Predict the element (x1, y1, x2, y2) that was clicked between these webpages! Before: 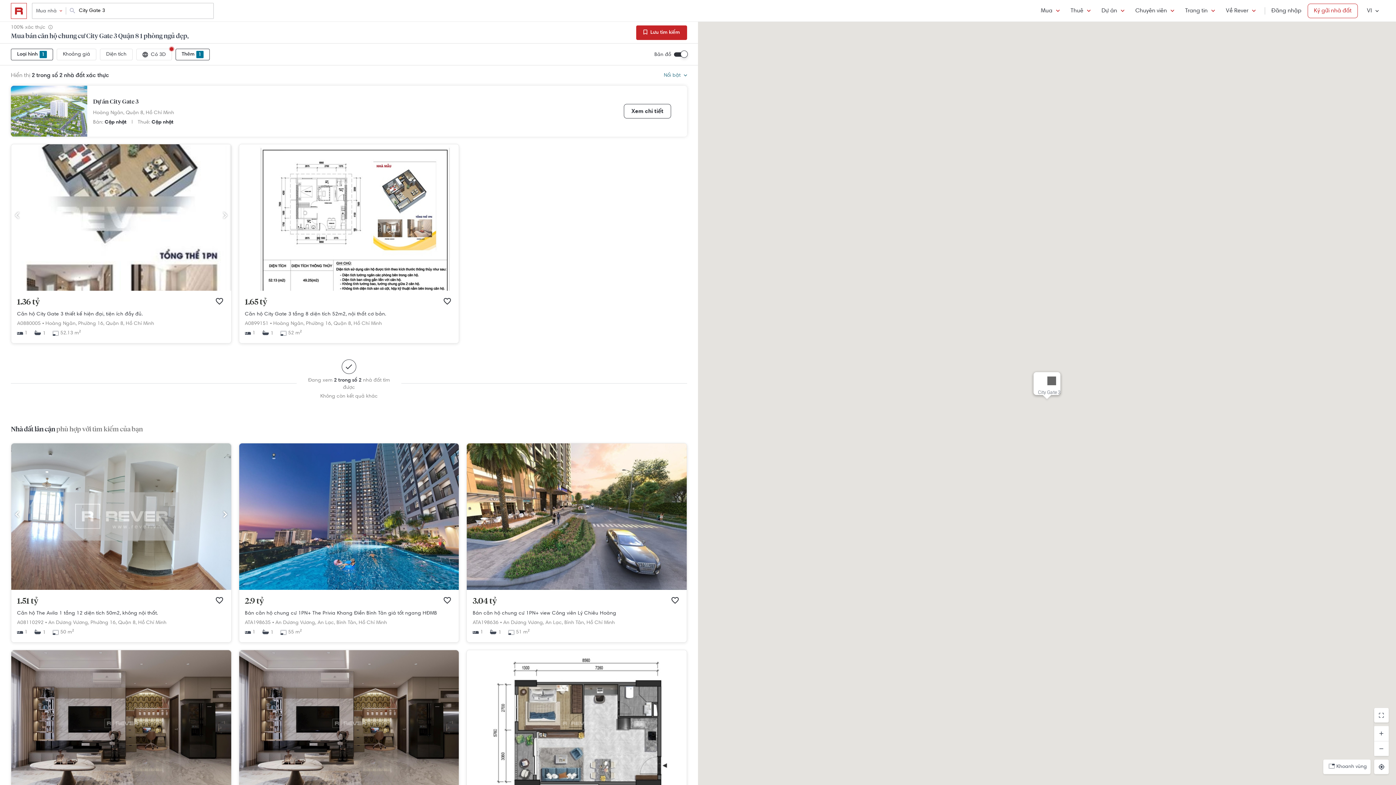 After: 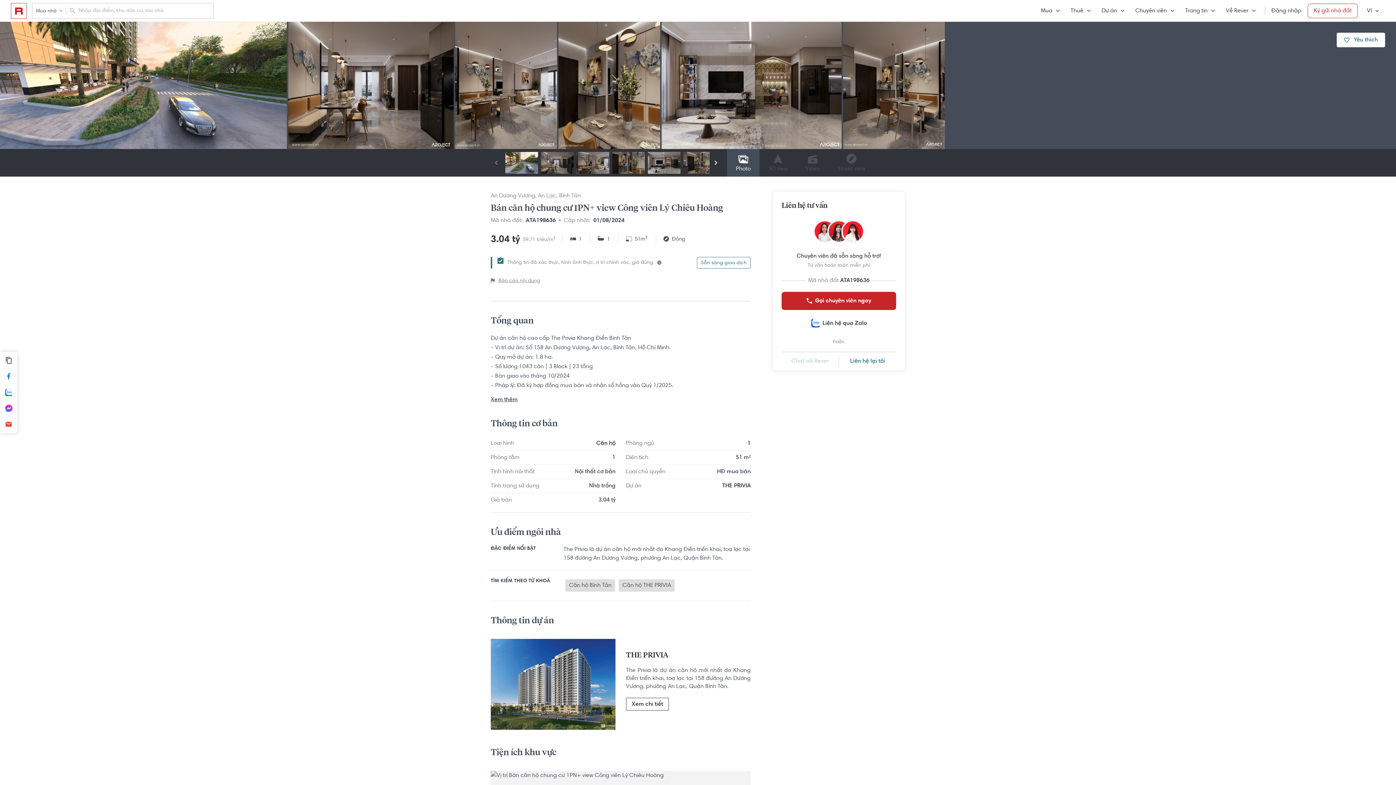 Action: bbox: (472, 597, 496, 605) label: 3.04 tỷ